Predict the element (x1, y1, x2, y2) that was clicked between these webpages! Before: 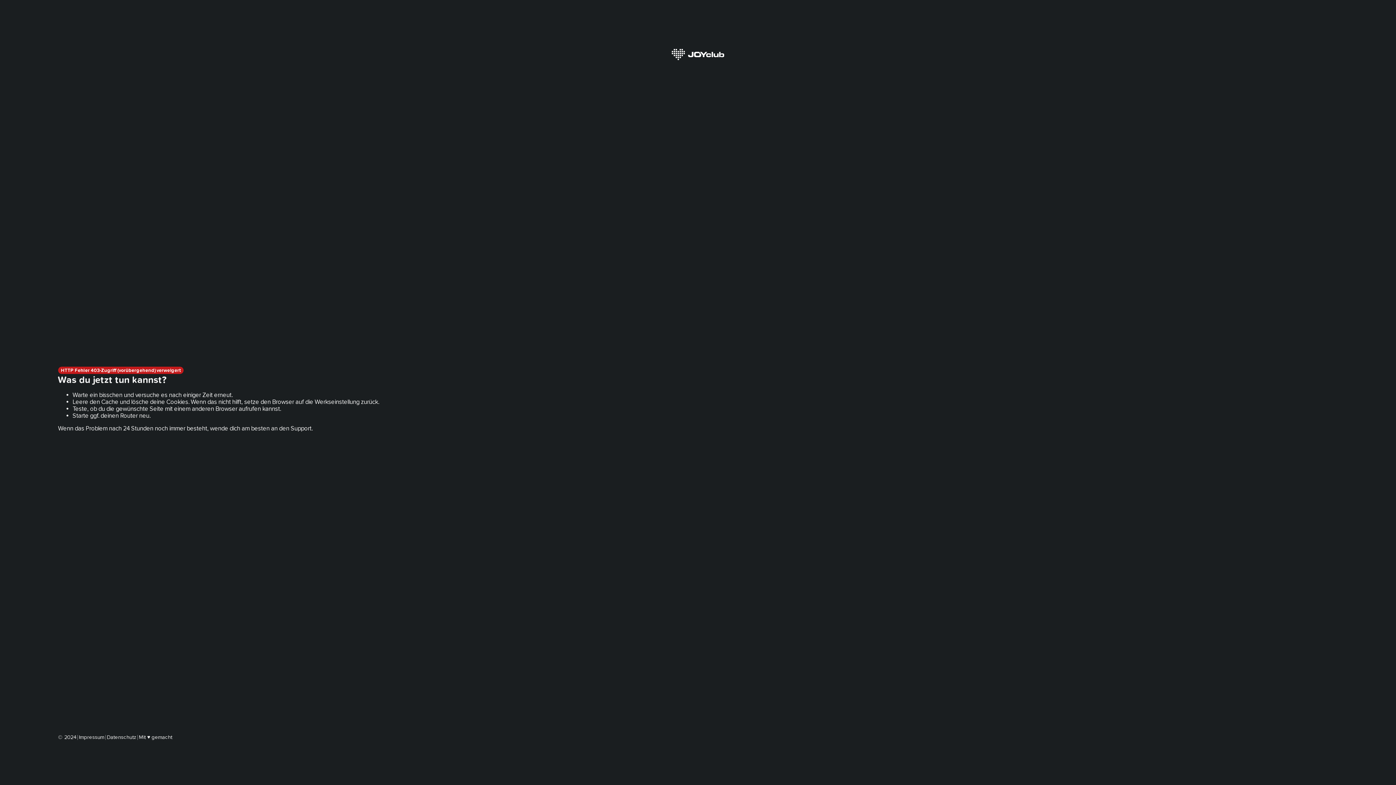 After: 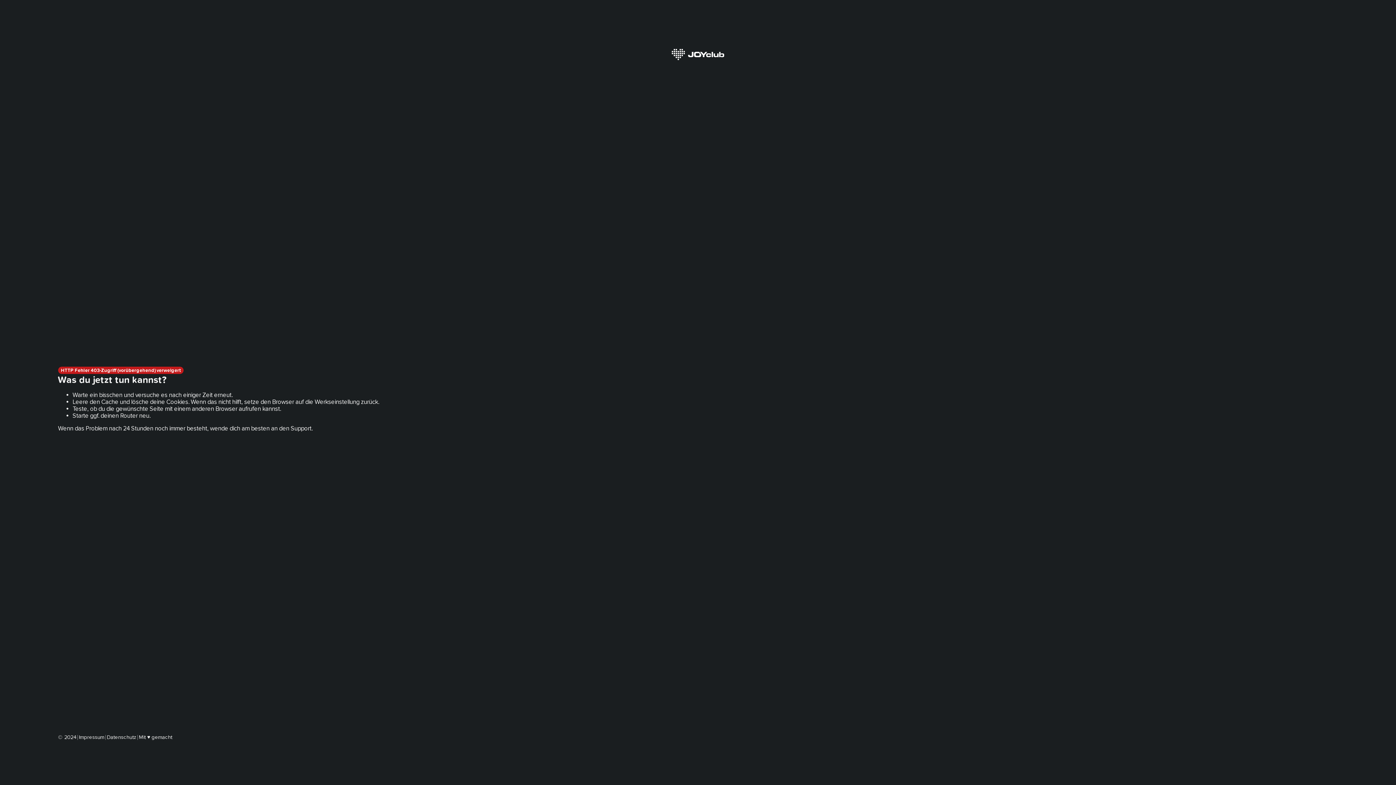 Action: label: Datenschutz bbox: (106, 734, 136, 740)